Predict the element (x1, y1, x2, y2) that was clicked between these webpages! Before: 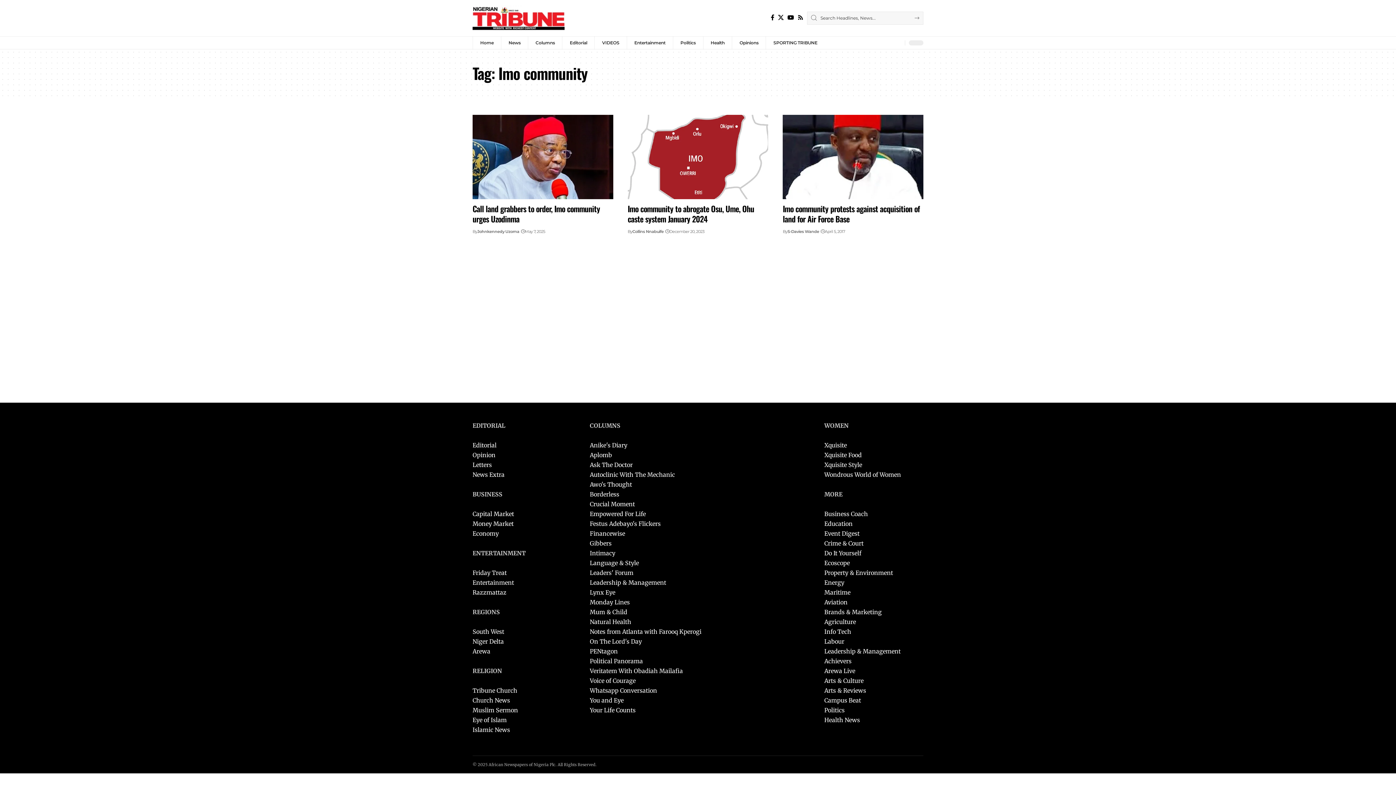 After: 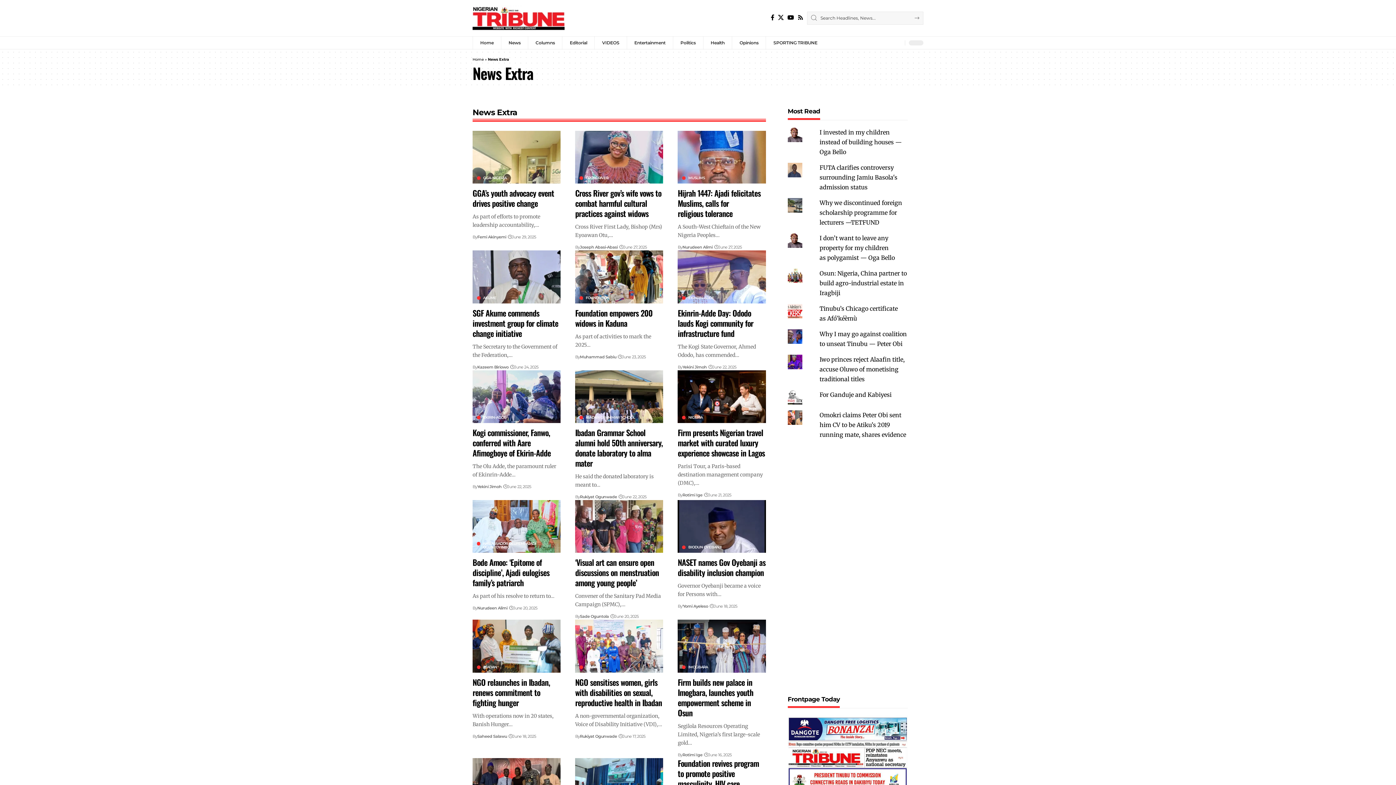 Action: label: News Extra bbox: (472, 471, 504, 478)